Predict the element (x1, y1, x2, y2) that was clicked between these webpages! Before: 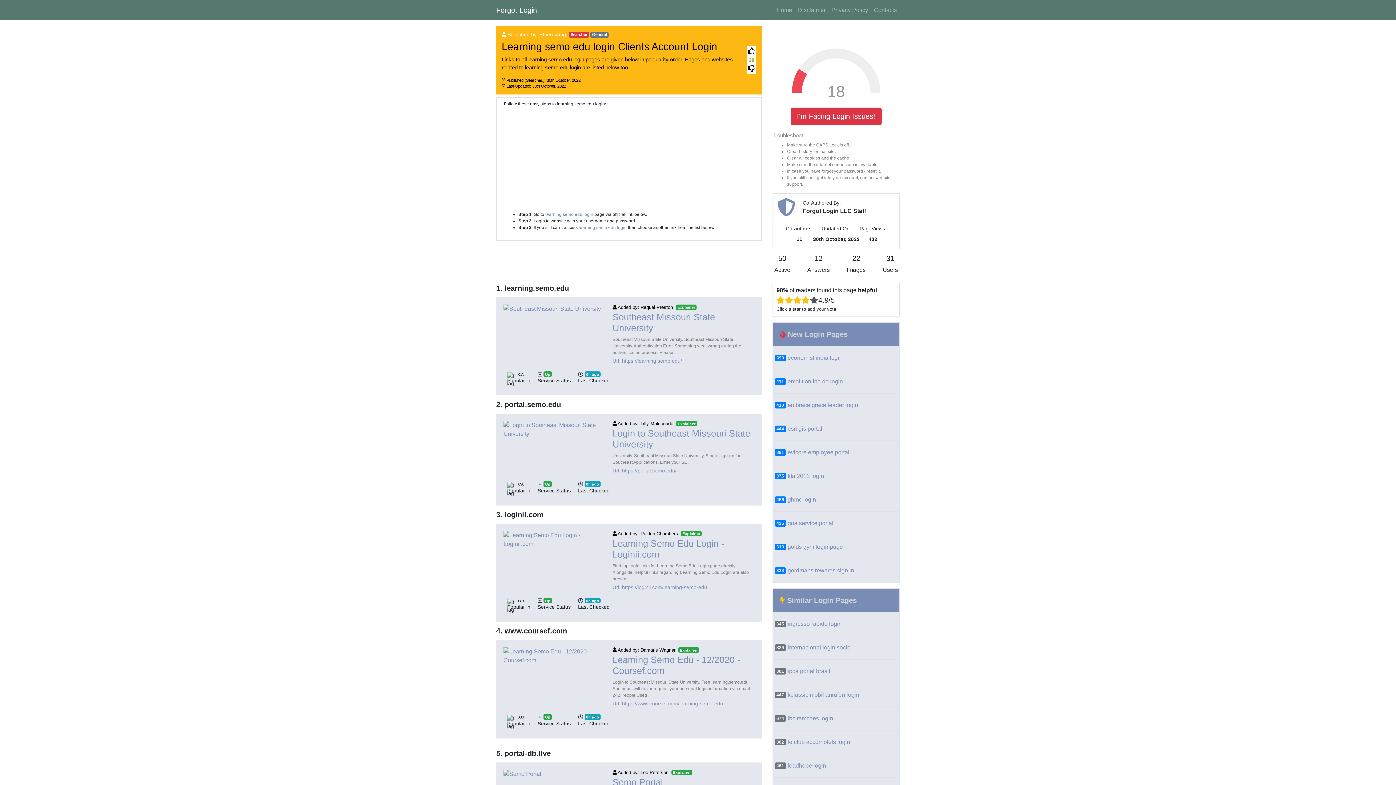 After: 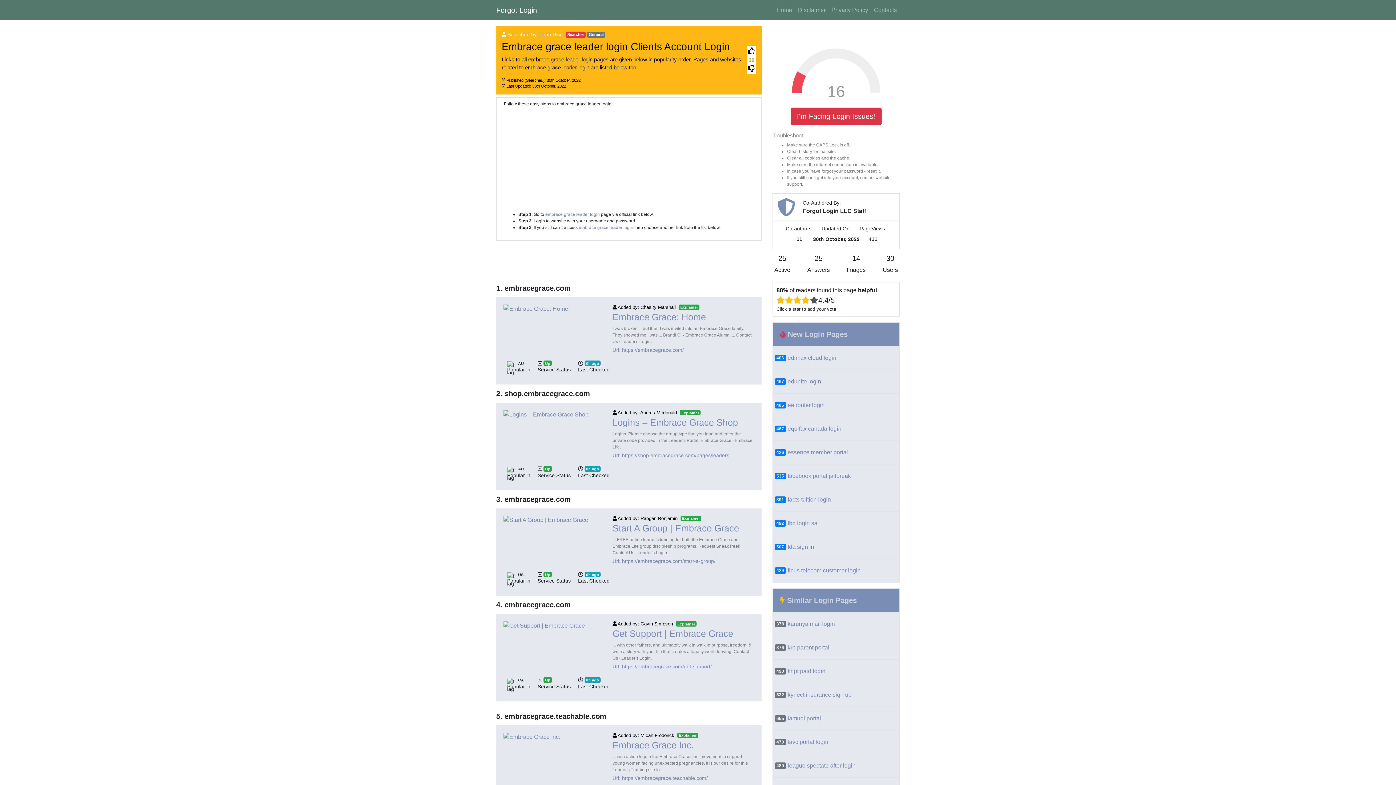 Action: label: embrace grace leader login bbox: (787, 401, 858, 409)